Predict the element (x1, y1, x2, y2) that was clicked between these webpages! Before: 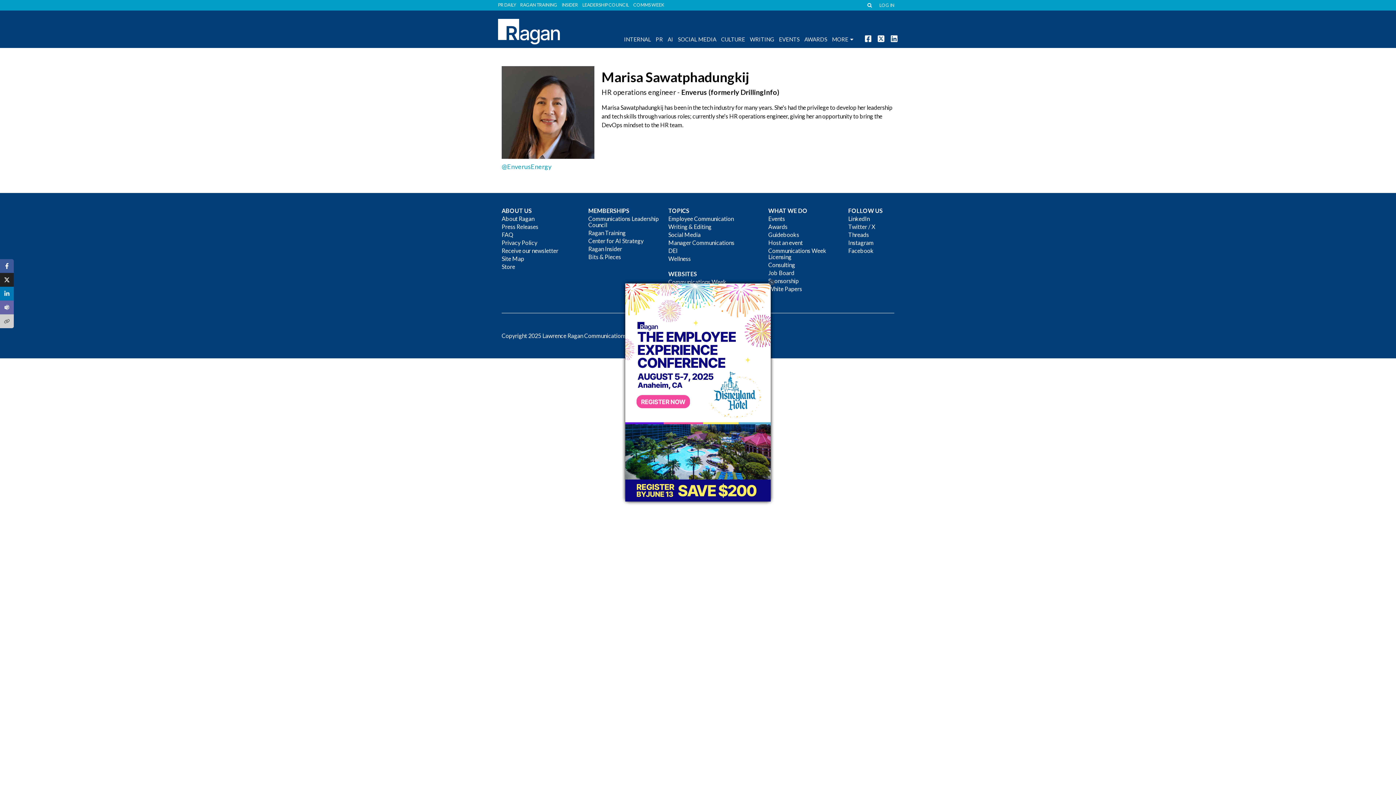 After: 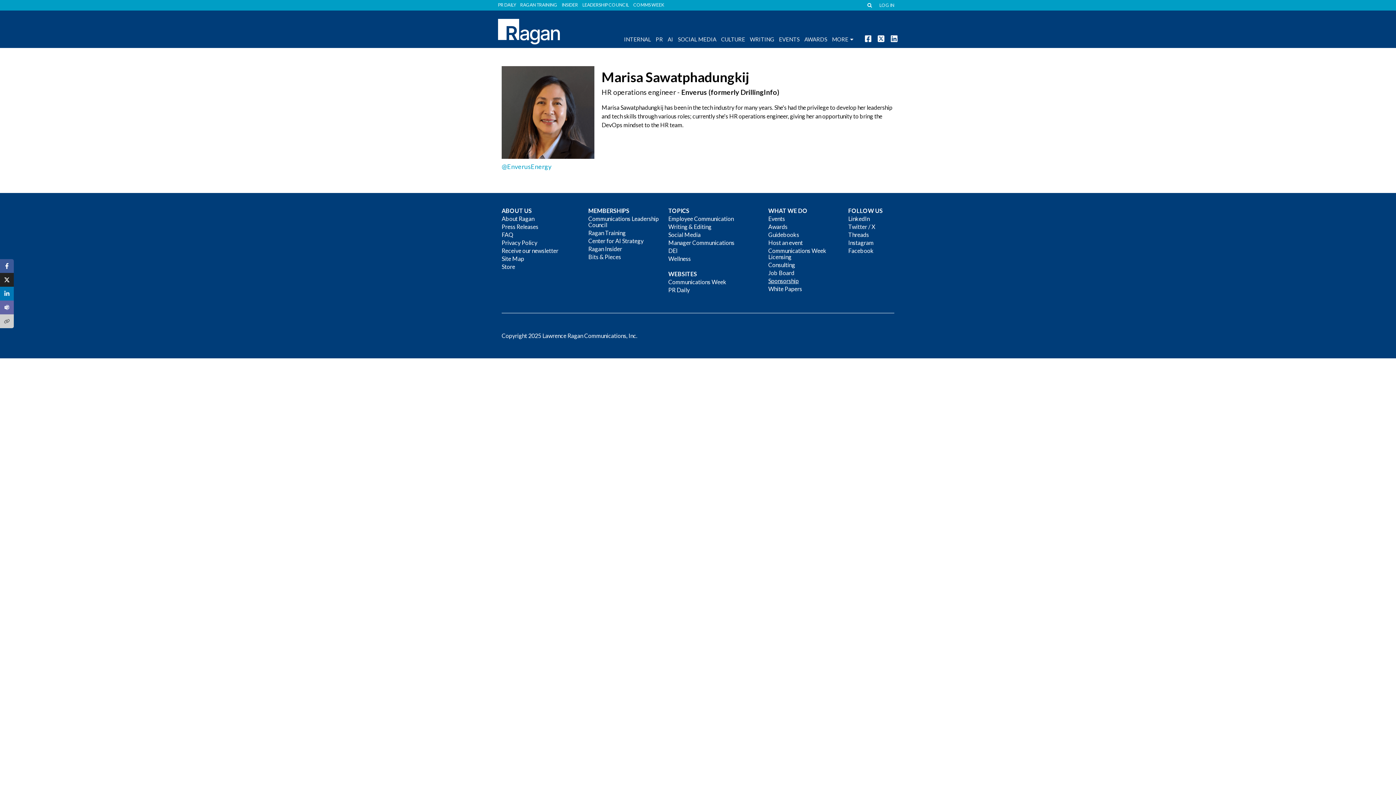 Action: label: Close bbox: (768, 278, 775, 286)